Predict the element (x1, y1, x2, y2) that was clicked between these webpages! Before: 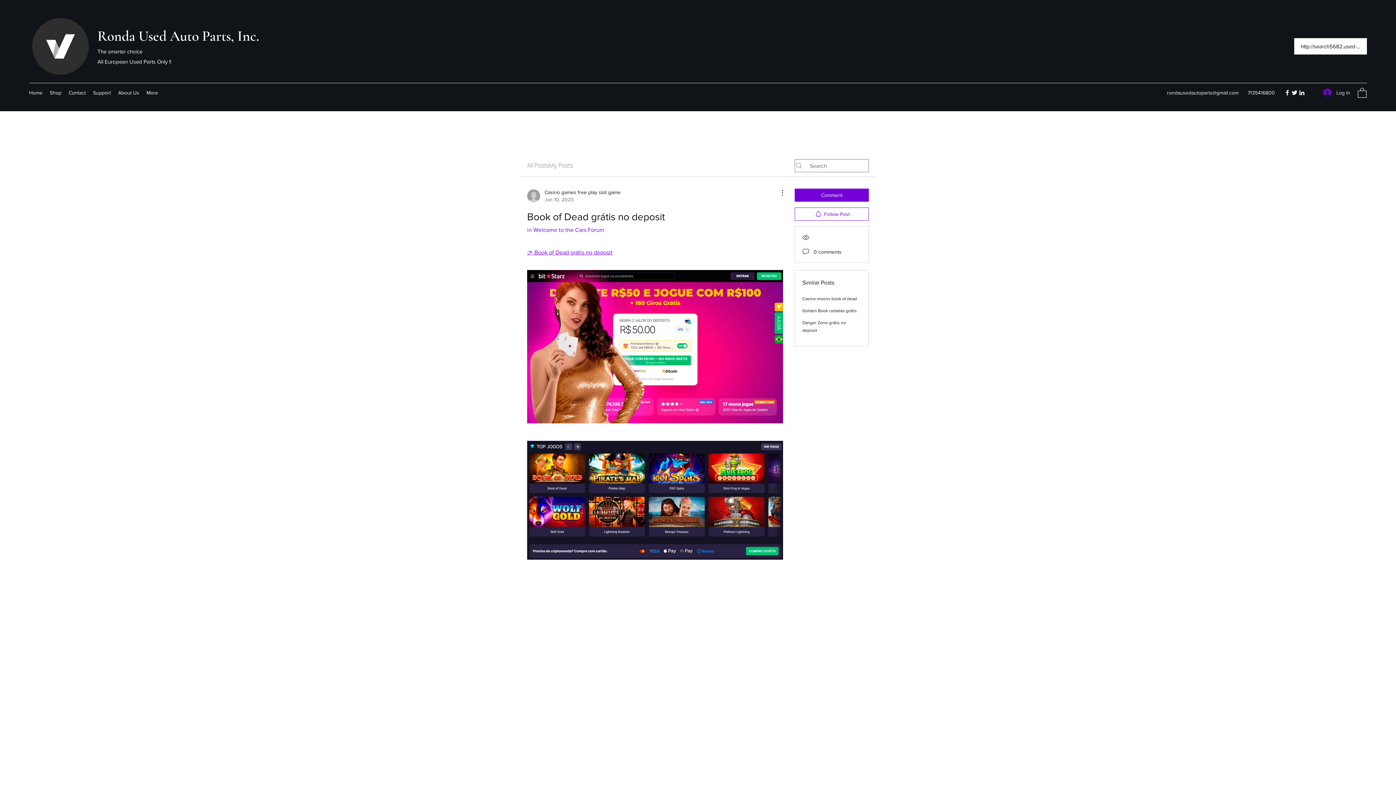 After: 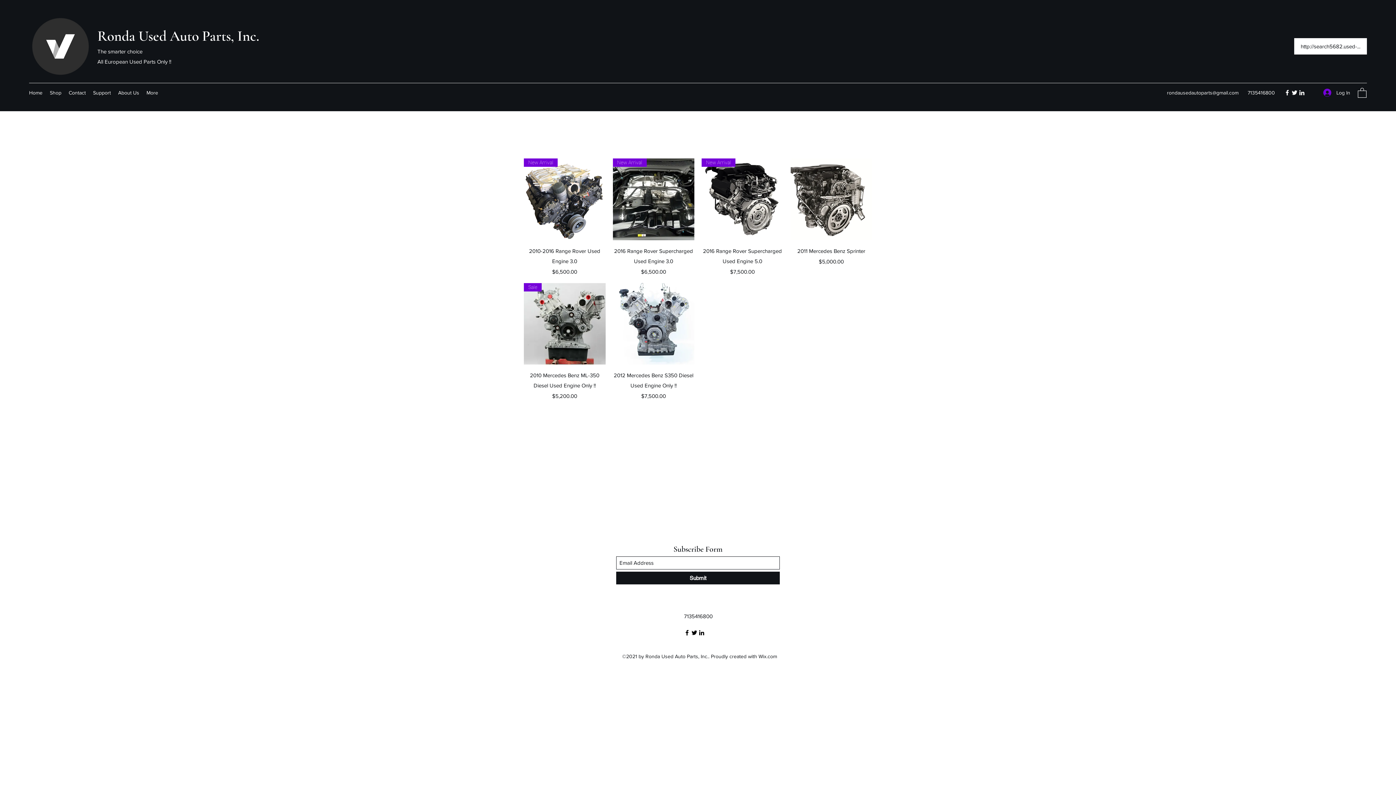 Action: label: Shop bbox: (46, 87, 65, 98)